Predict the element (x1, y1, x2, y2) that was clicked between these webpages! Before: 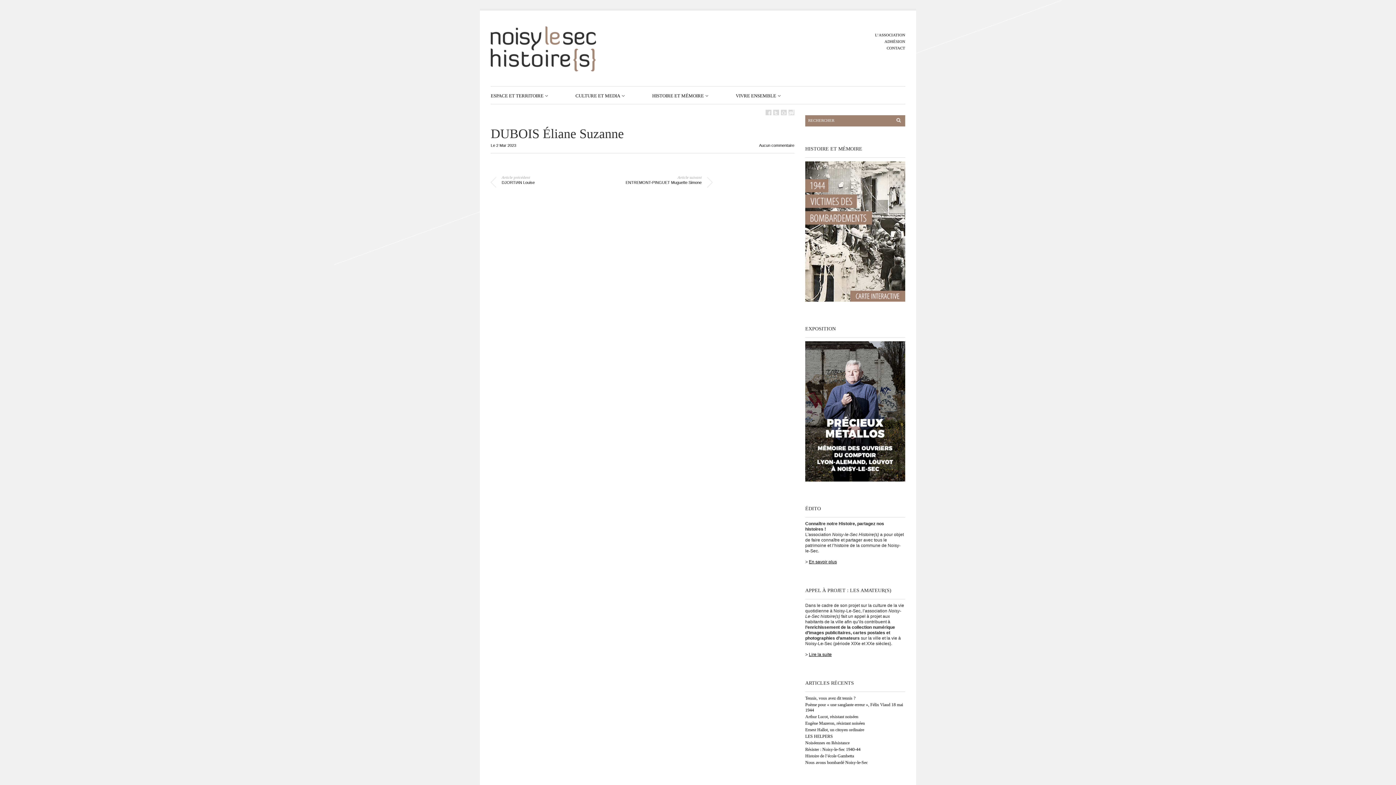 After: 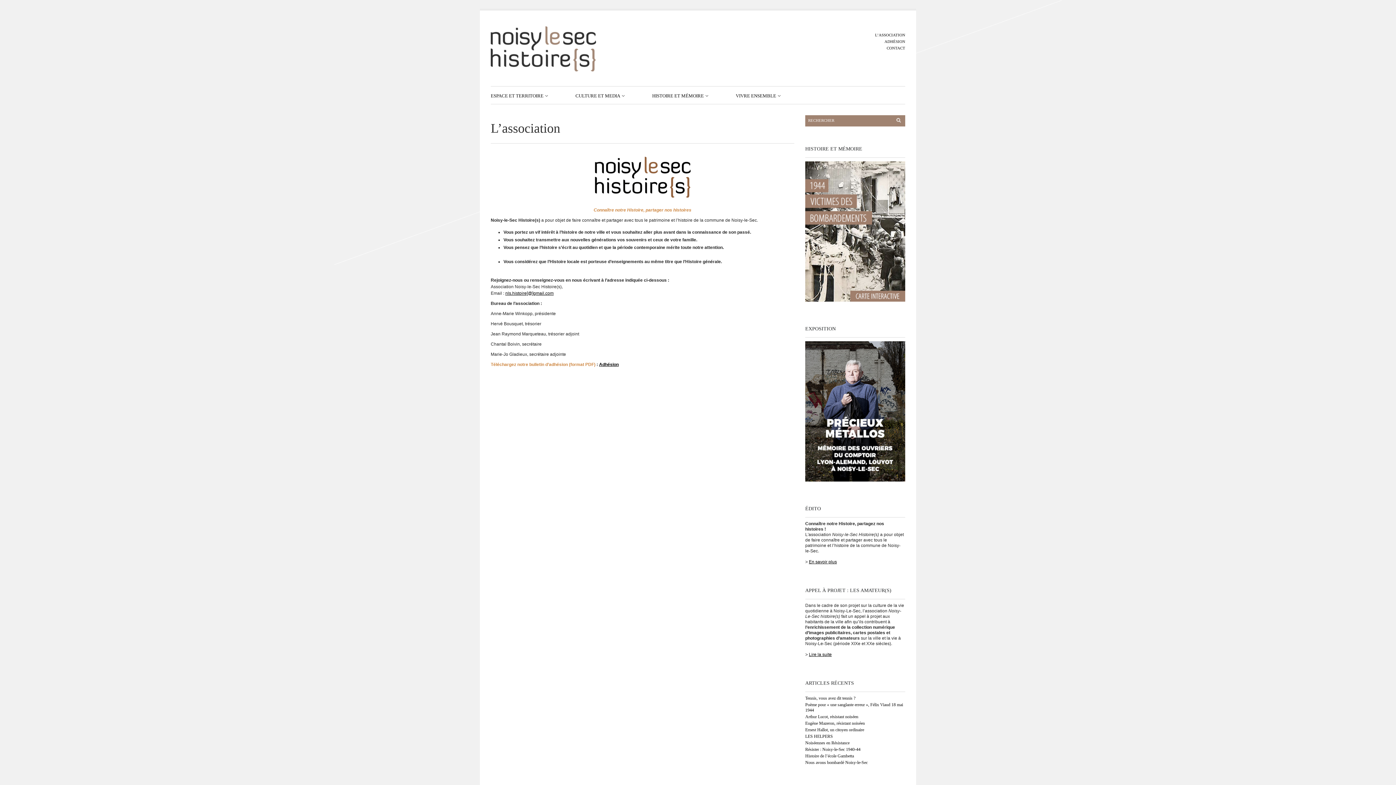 Action: label: L’ASSOCIATION bbox: (875, 32, 905, 37)